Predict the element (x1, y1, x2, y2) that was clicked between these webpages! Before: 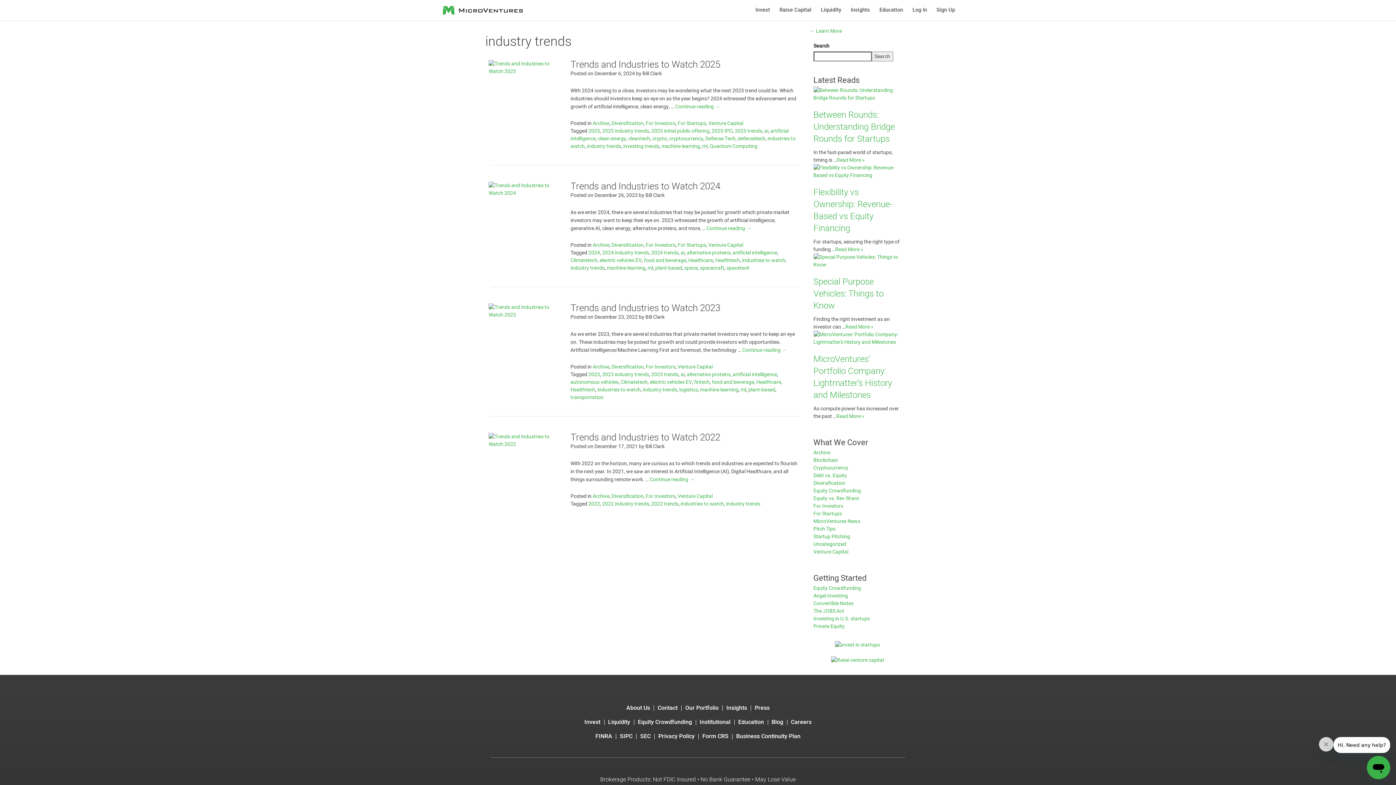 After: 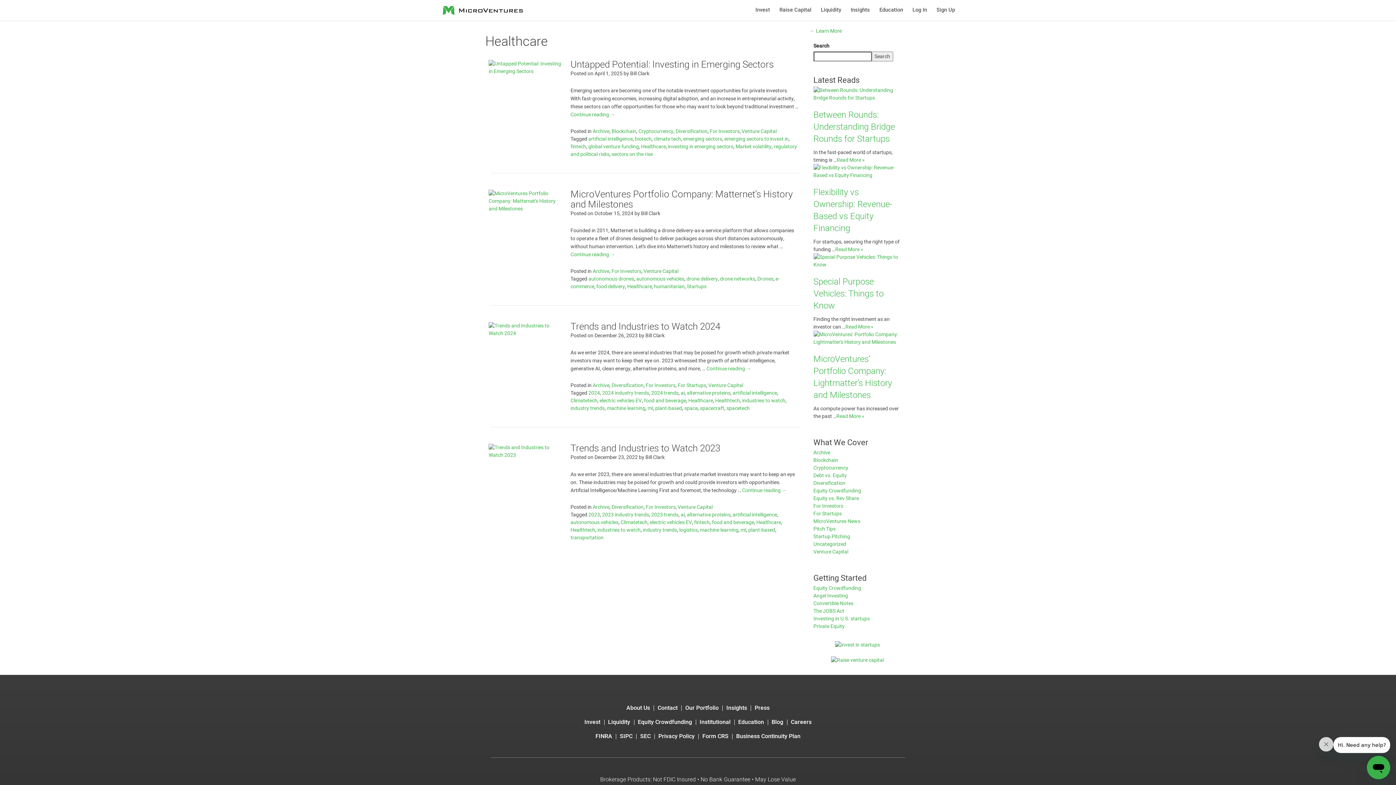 Action: label: Healthcare bbox: (756, 378, 781, 386)